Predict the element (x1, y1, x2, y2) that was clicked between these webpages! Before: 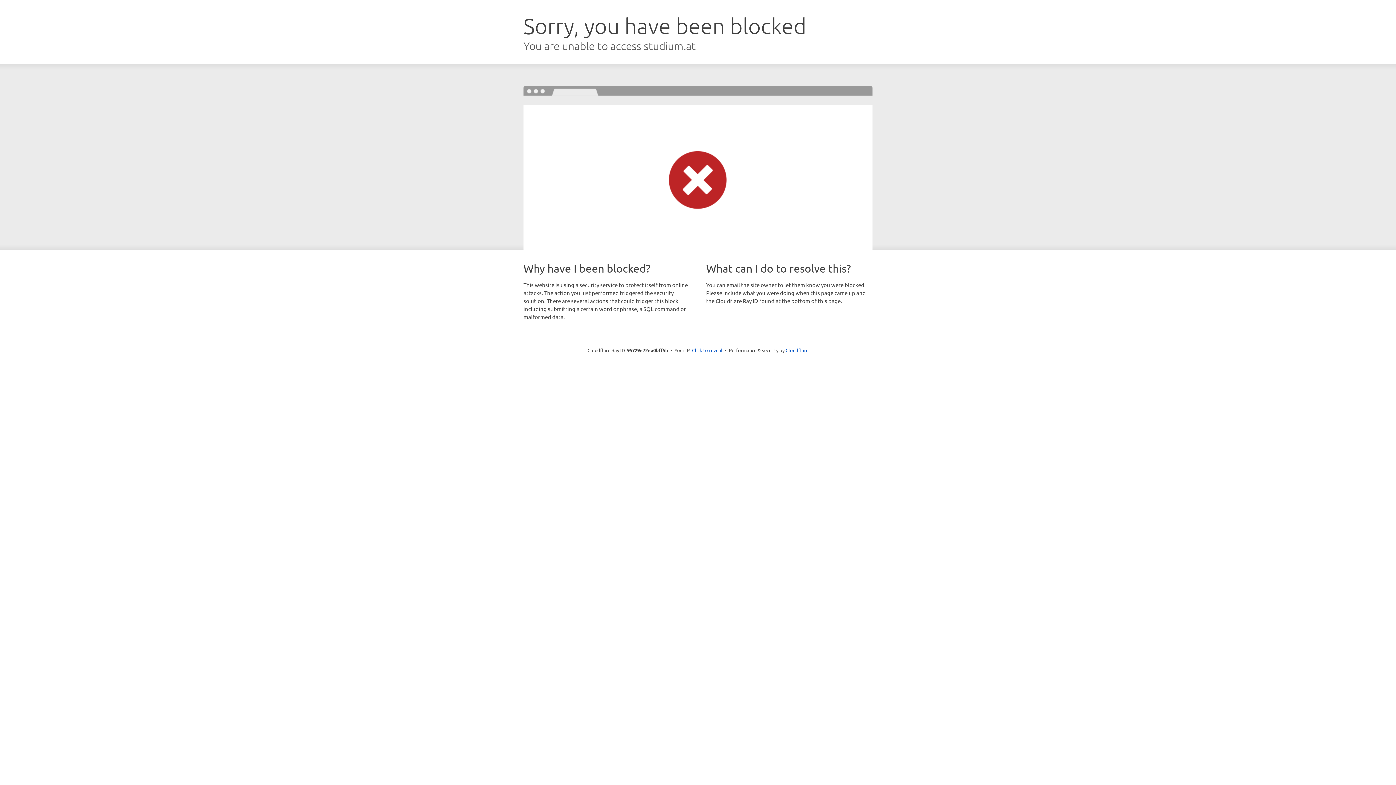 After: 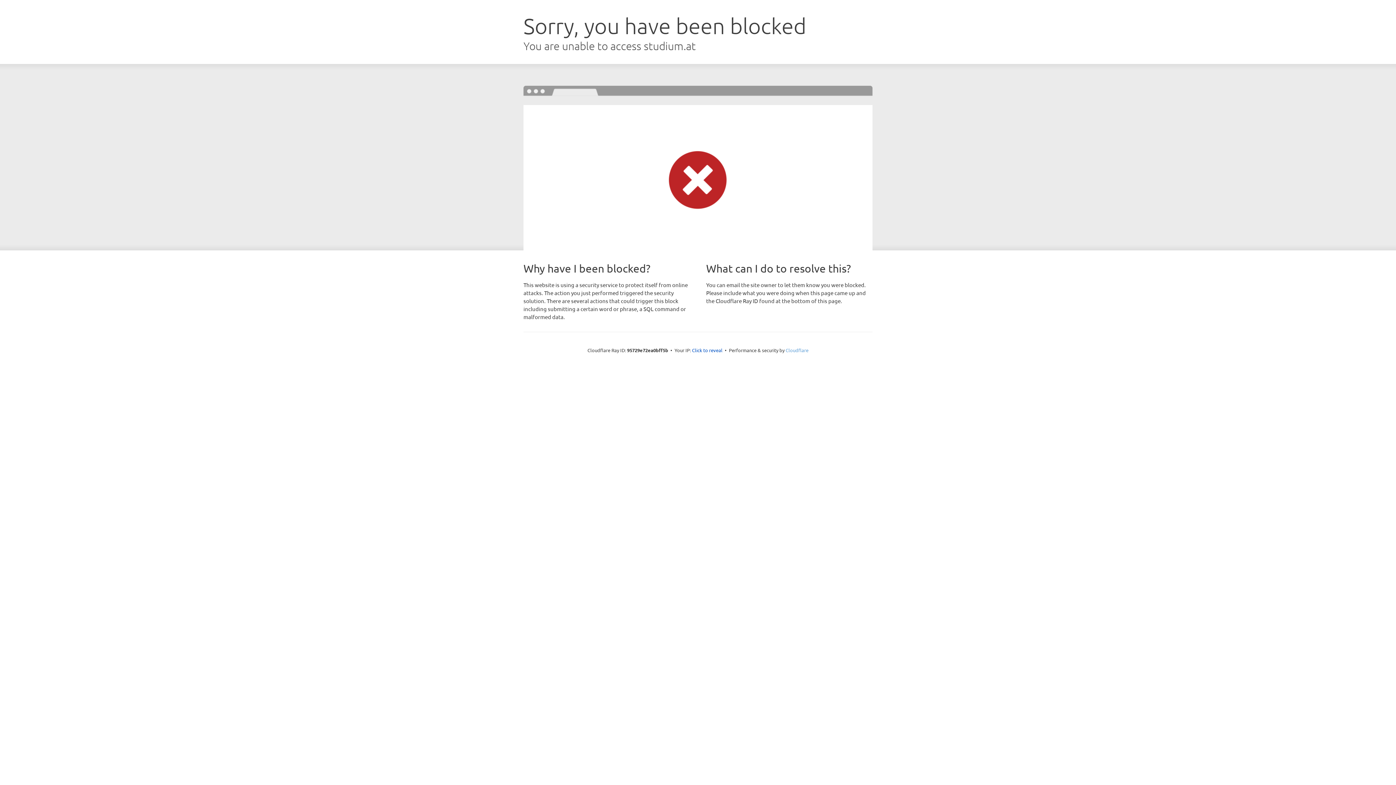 Action: label: Cloudflare bbox: (785, 347, 808, 353)